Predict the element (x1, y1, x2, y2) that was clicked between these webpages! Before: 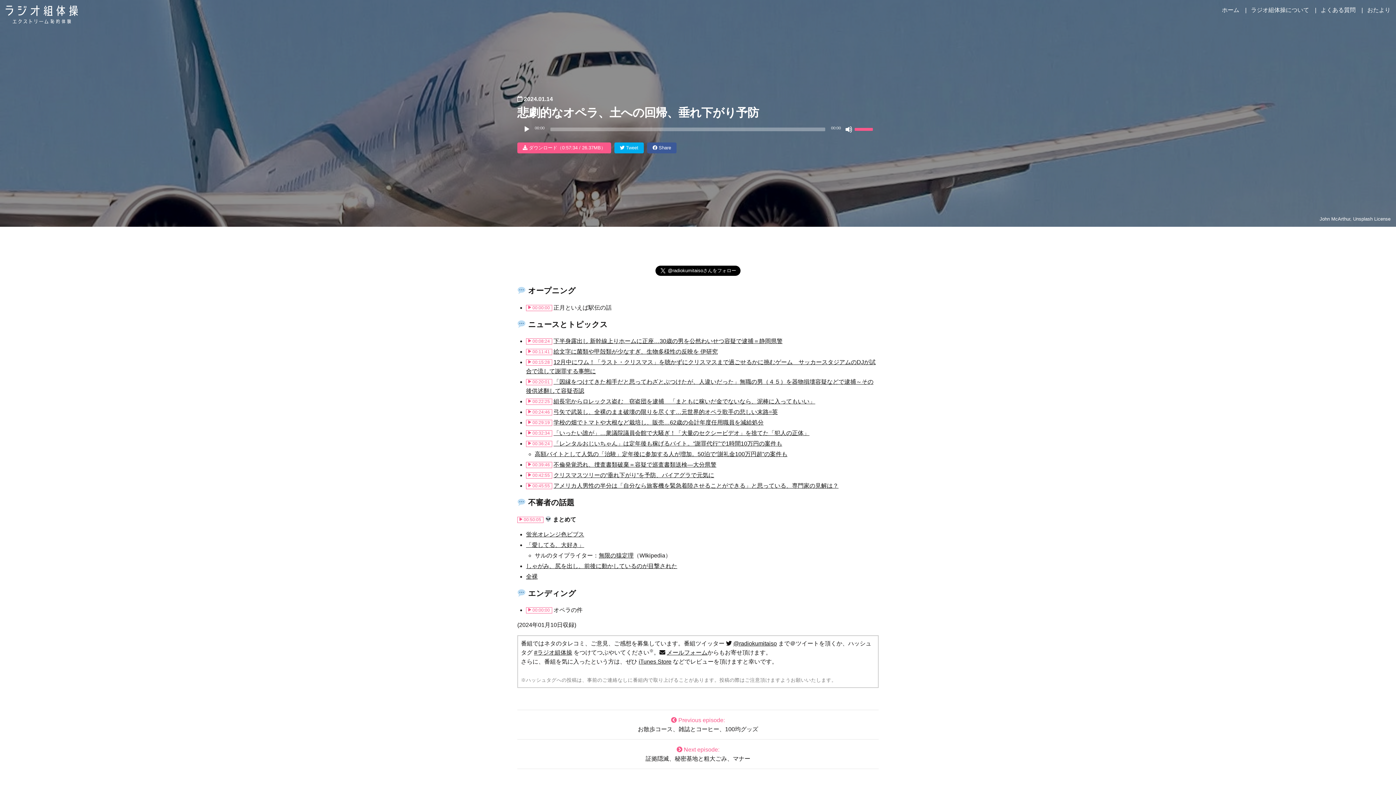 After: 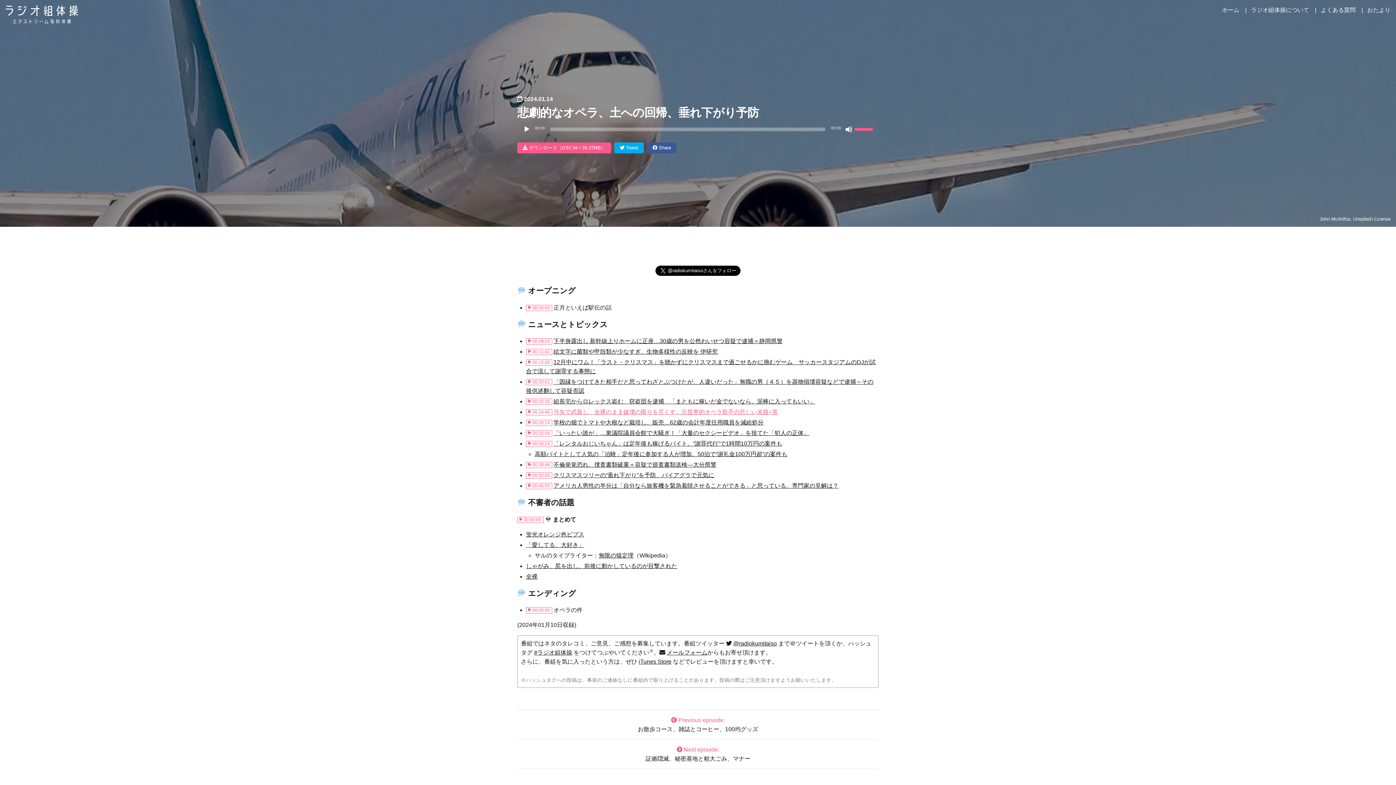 Action: label: 弓矢で武装し、全裸のまま破壊の限りを尽くす…元世界的オペラ歌手の悲しい末路=英 bbox: (553, 409, 778, 415)